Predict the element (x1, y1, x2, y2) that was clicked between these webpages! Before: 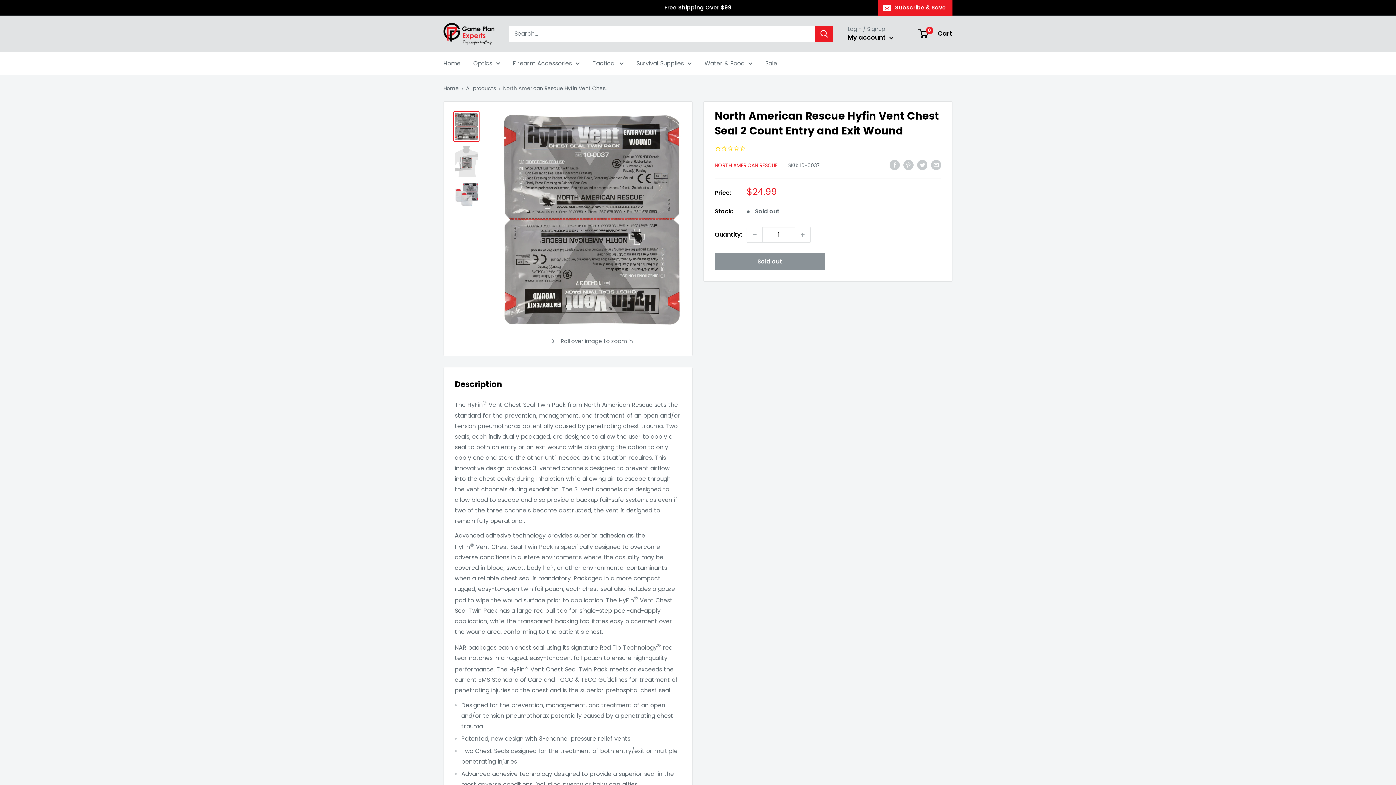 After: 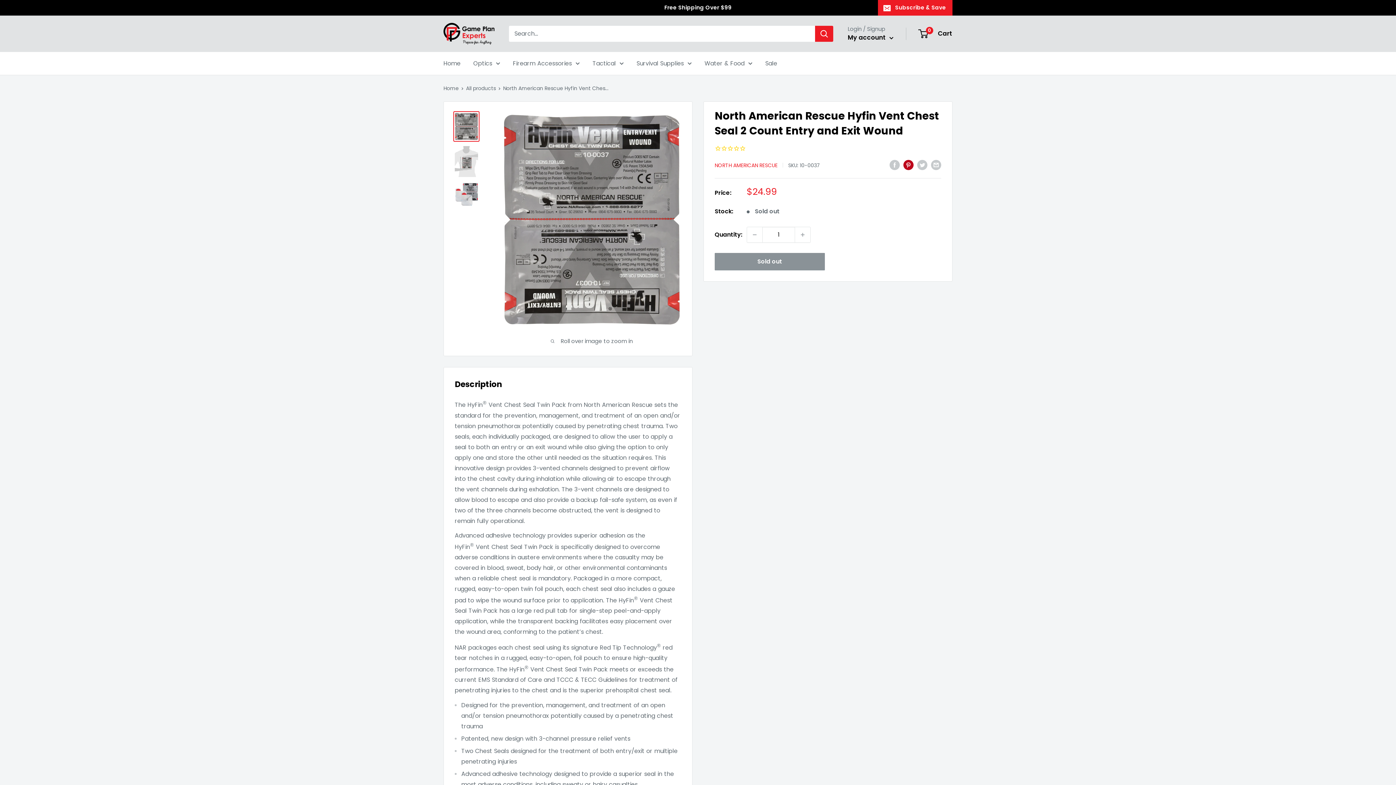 Action: label: Pin on Pinterest bbox: (903, 159, 913, 170)